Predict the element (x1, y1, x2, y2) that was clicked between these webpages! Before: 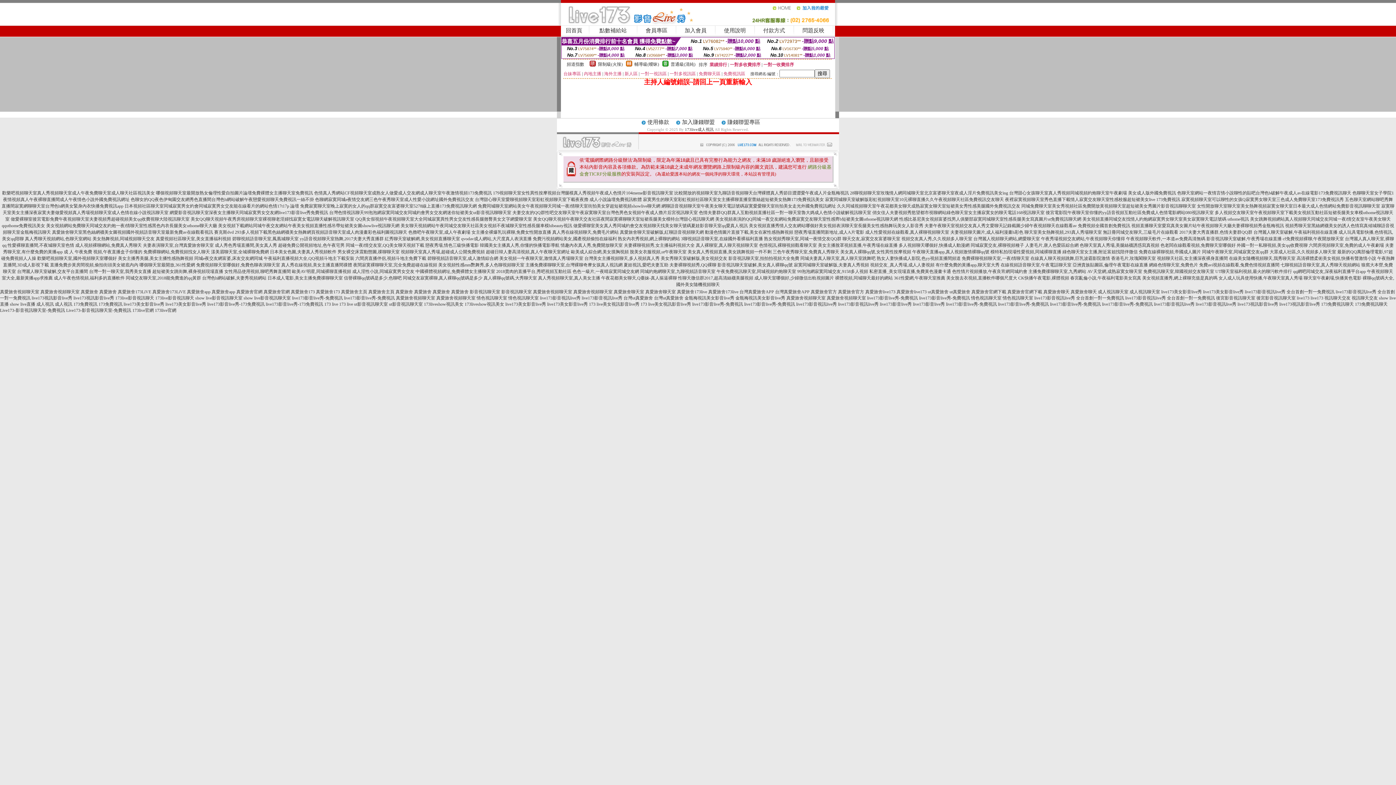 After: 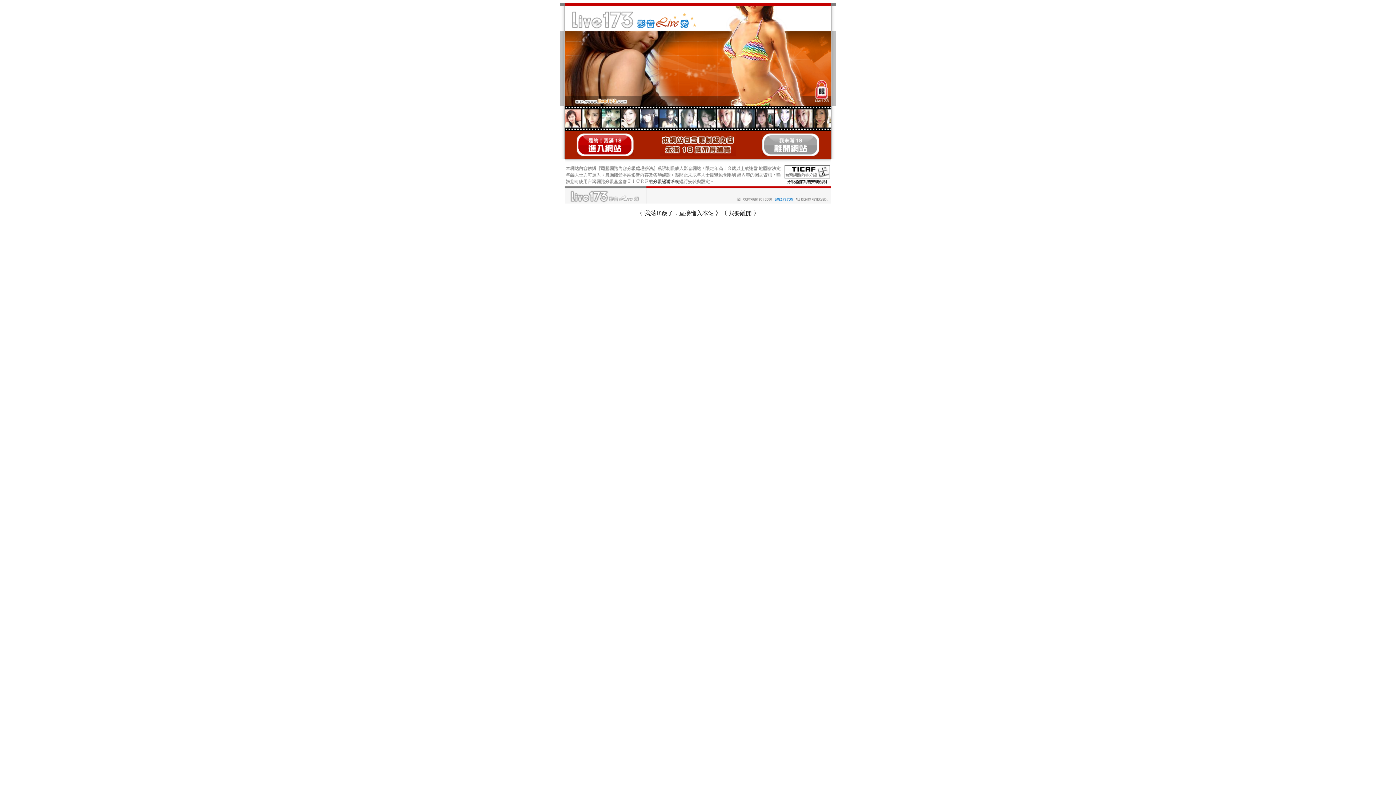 Action: bbox: (478, 203, 660, 208) label: 免費同城聊天室網站美女午夜視頻聊天同城一夜i情聊天室街拍美女穿超短裙視頻showlive聊天網